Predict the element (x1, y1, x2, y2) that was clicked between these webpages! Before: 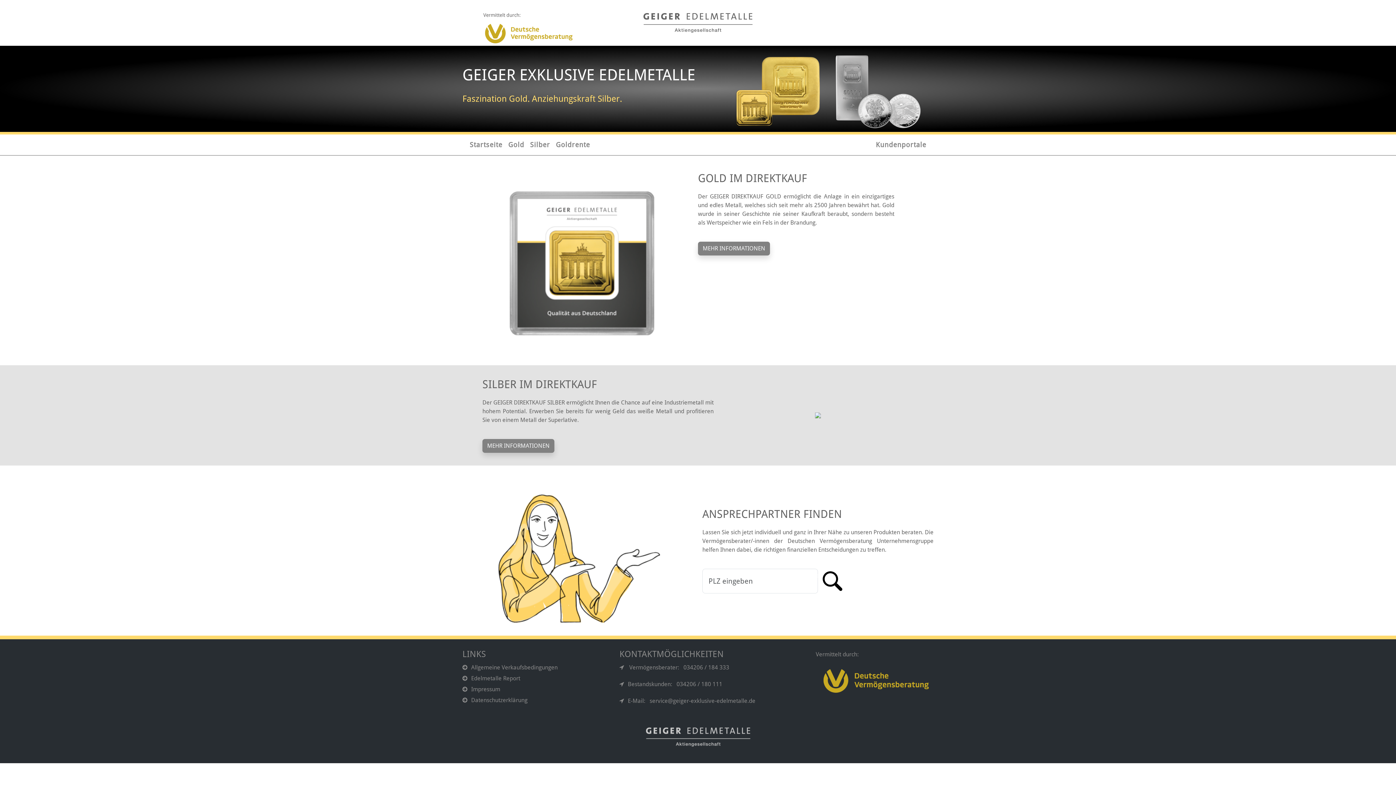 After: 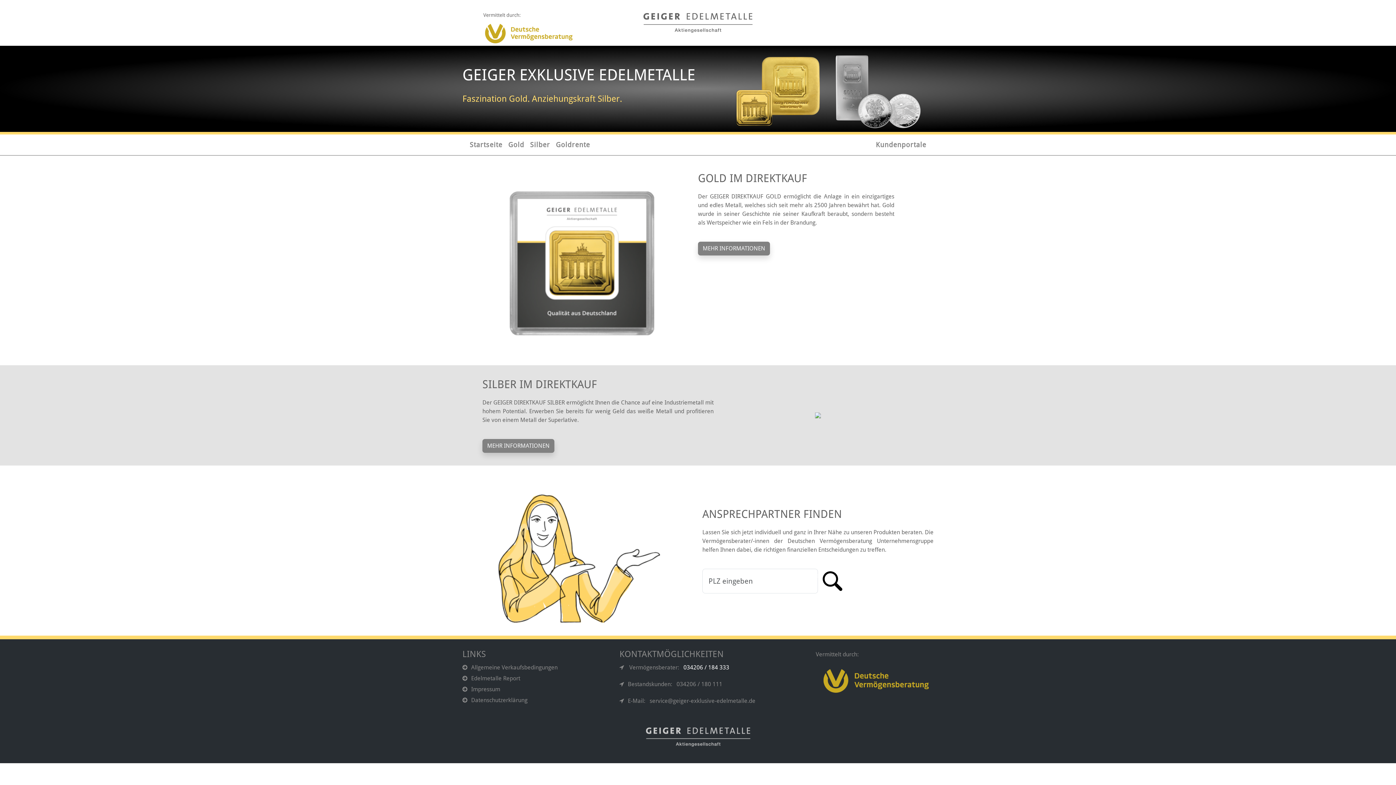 Action: bbox: (683, 664, 729, 671) label: 034206 / 184 333